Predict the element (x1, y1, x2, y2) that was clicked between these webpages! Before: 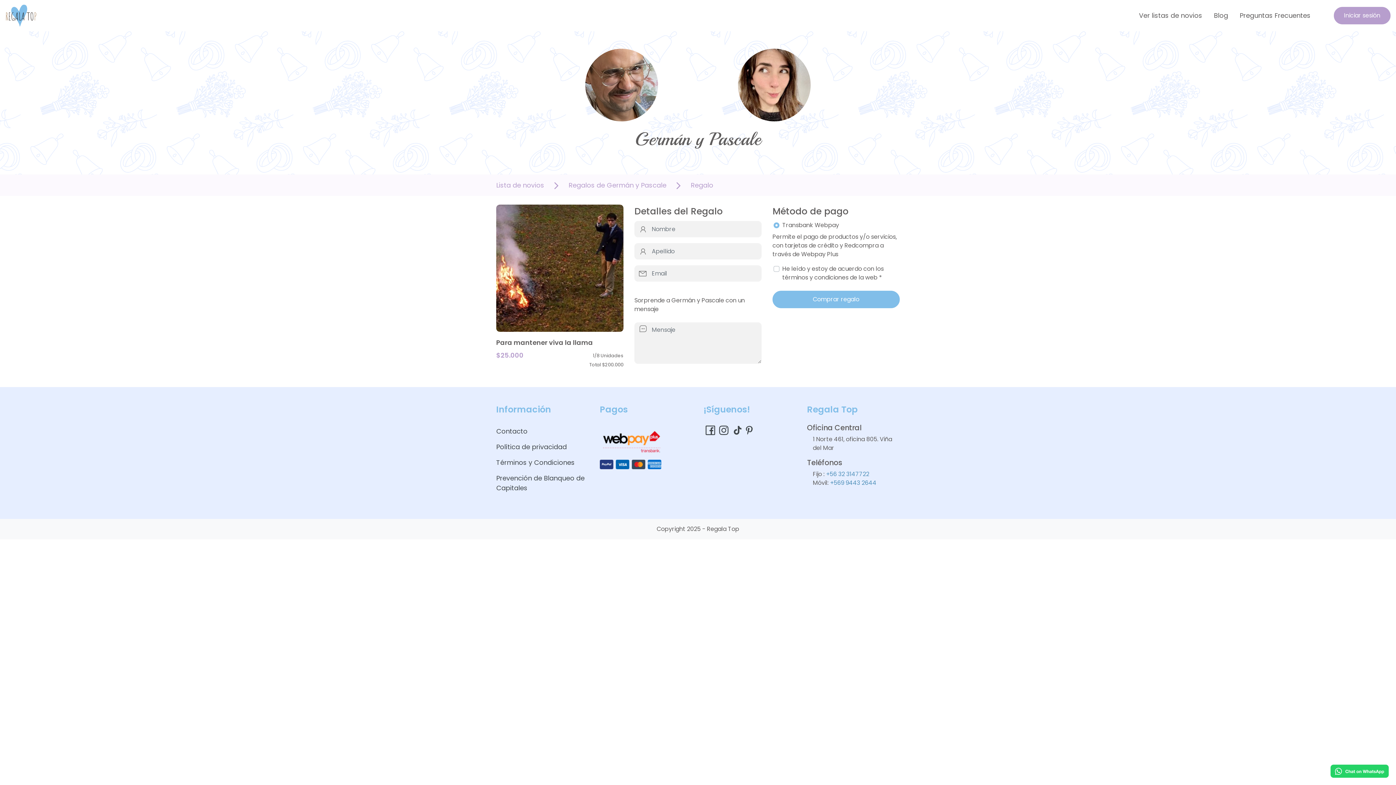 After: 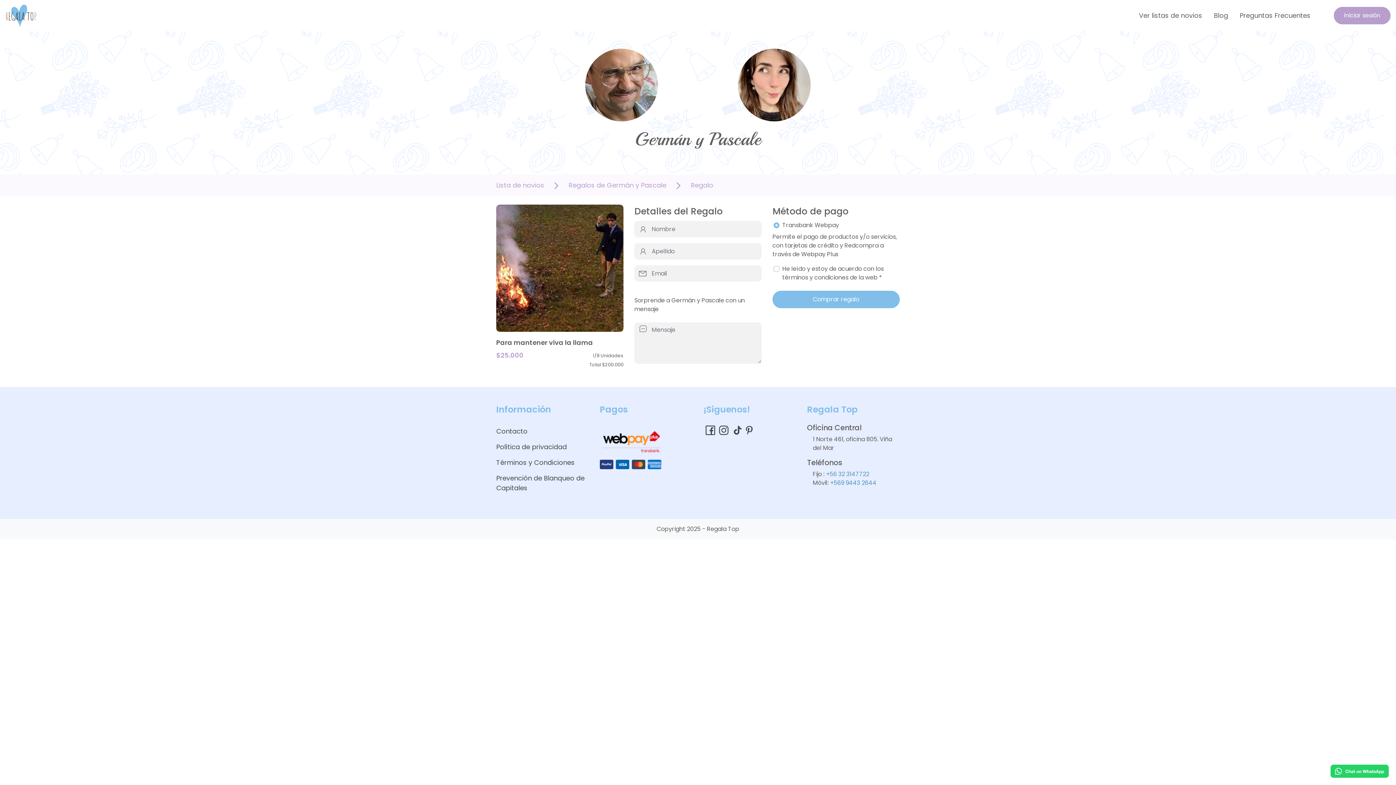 Action: bbox: (743, 425, 755, 434)